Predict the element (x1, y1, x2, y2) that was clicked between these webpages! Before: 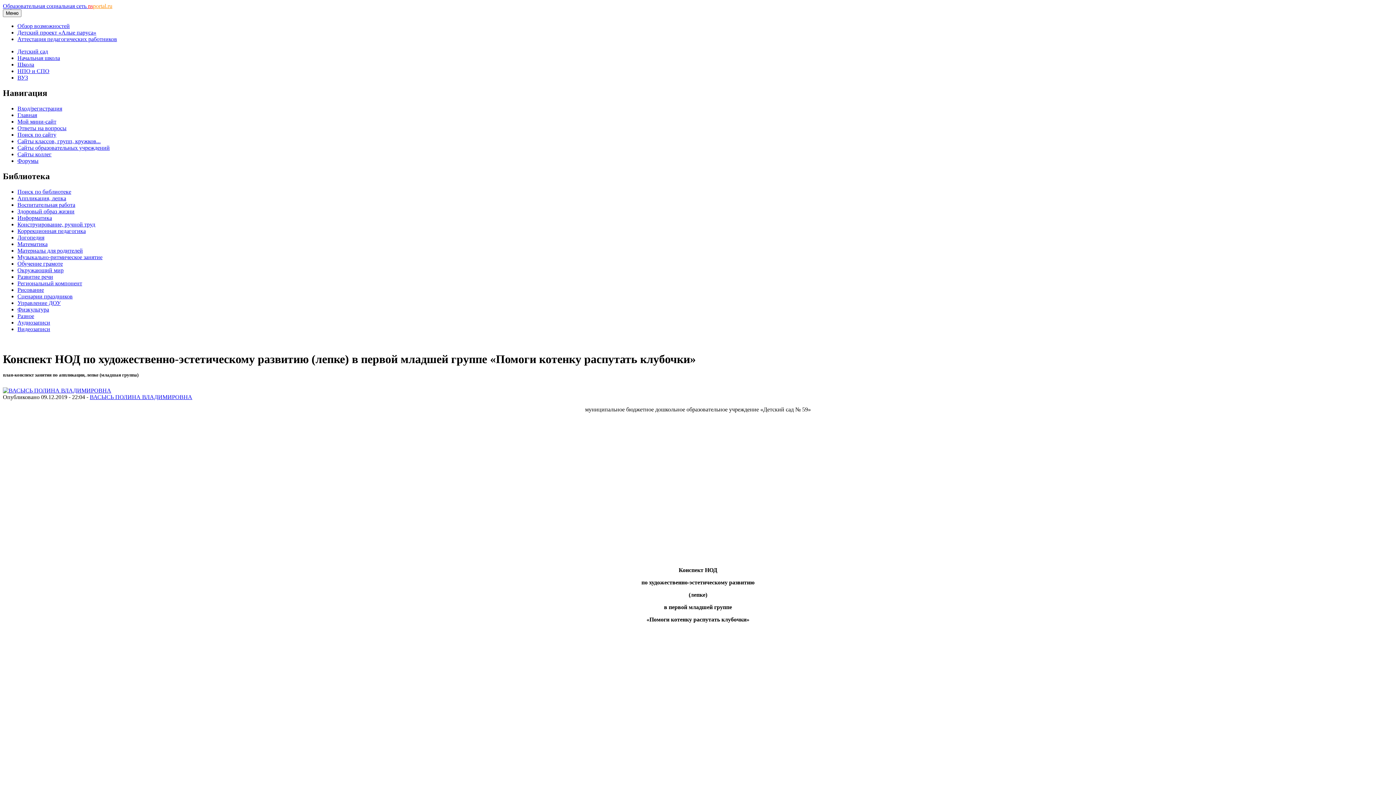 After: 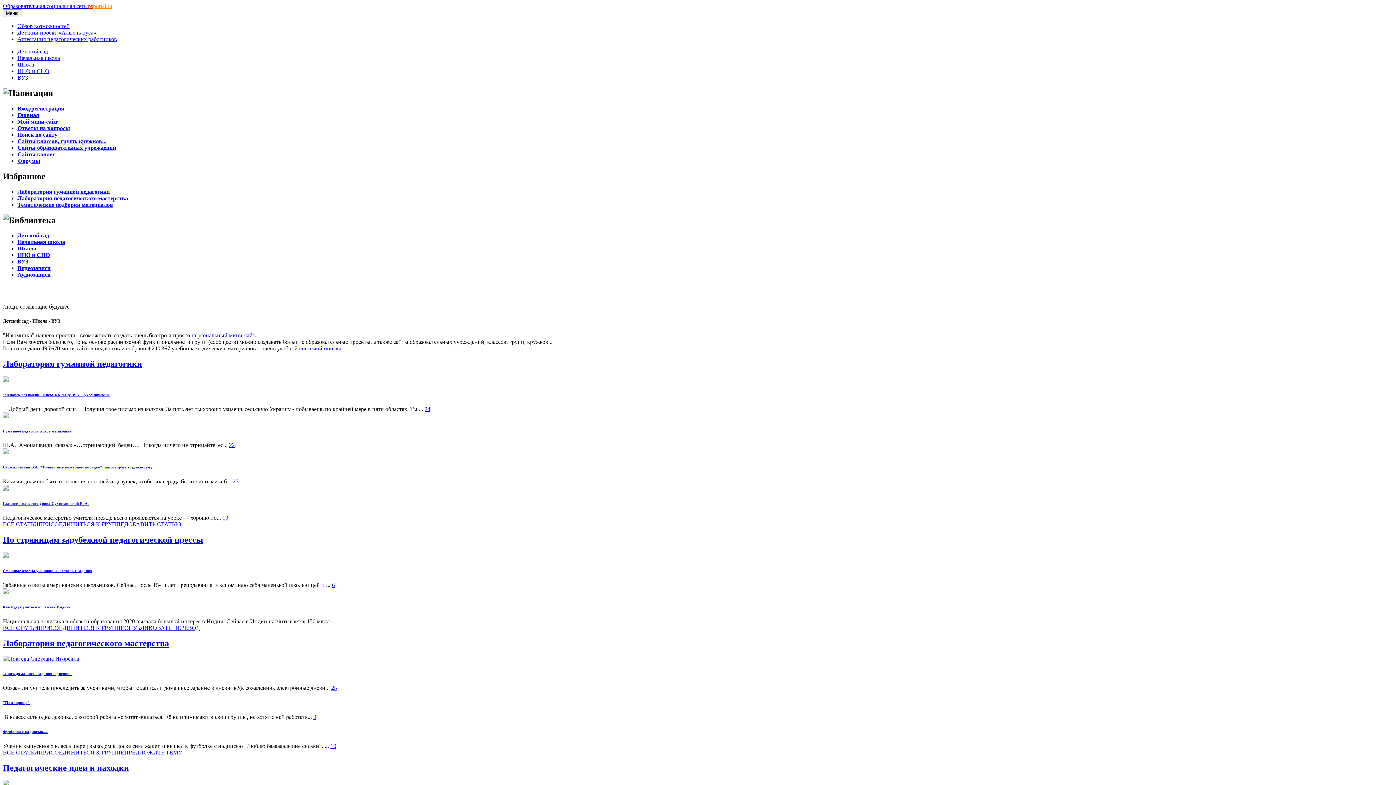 Action: label: Главная bbox: (17, 111, 37, 118)